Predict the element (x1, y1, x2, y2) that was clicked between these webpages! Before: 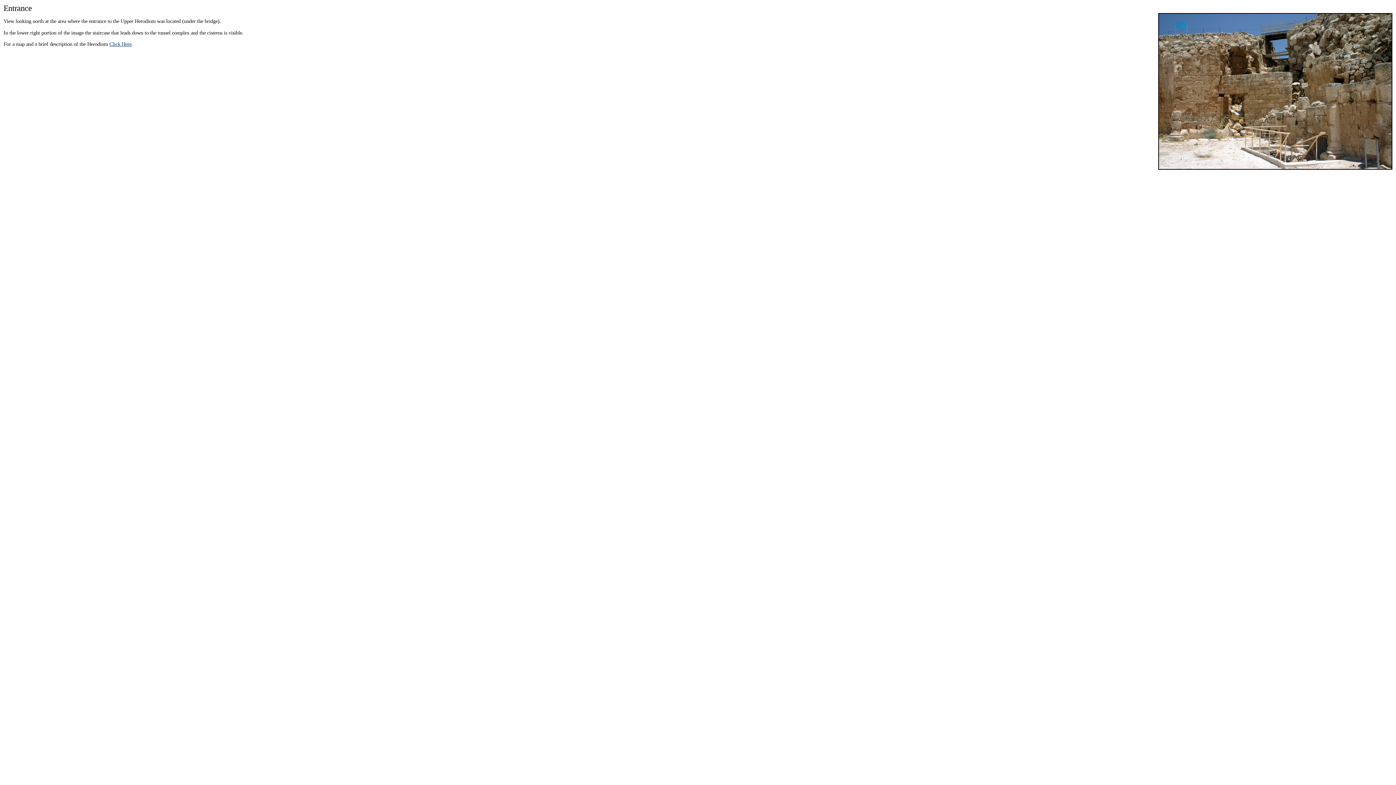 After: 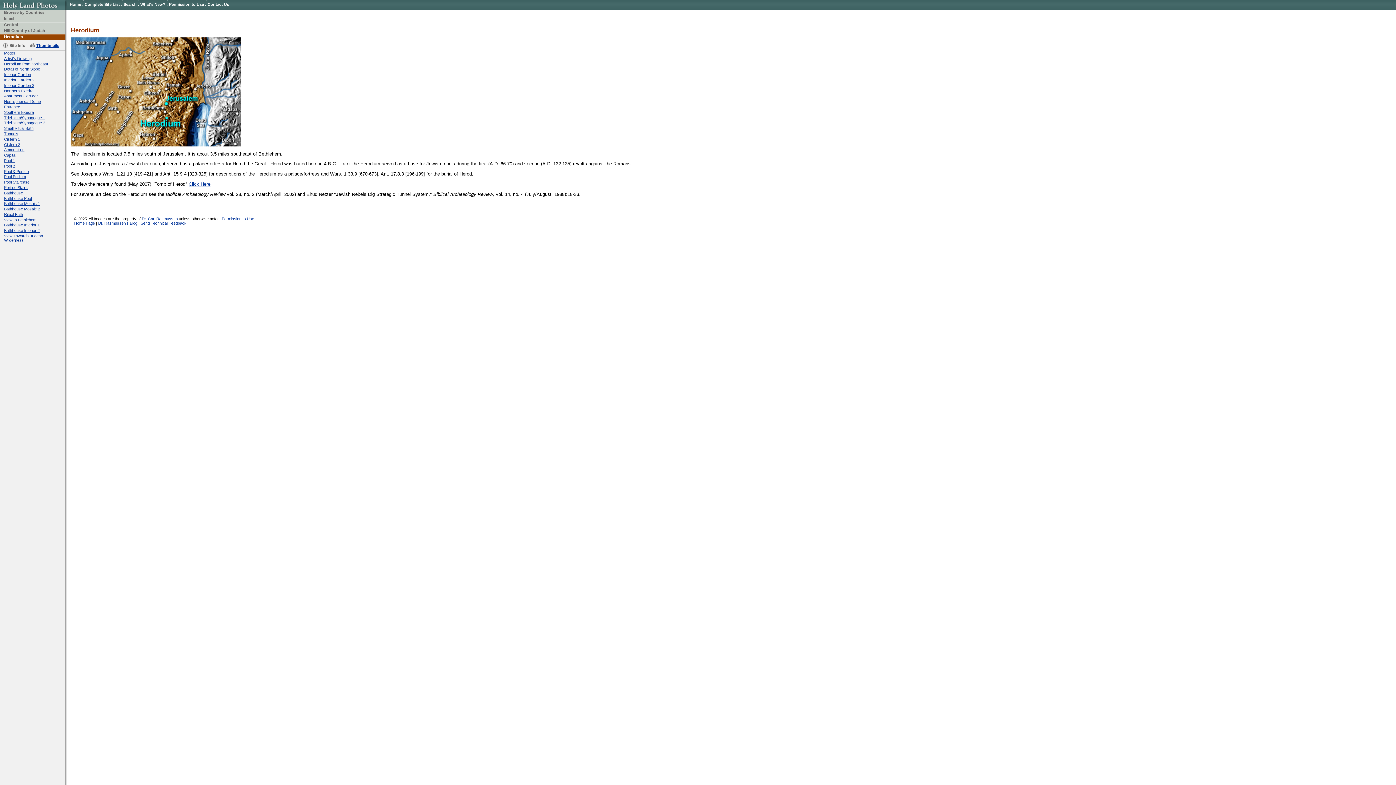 Action: bbox: (109, 41, 131, 46) label: Click Here